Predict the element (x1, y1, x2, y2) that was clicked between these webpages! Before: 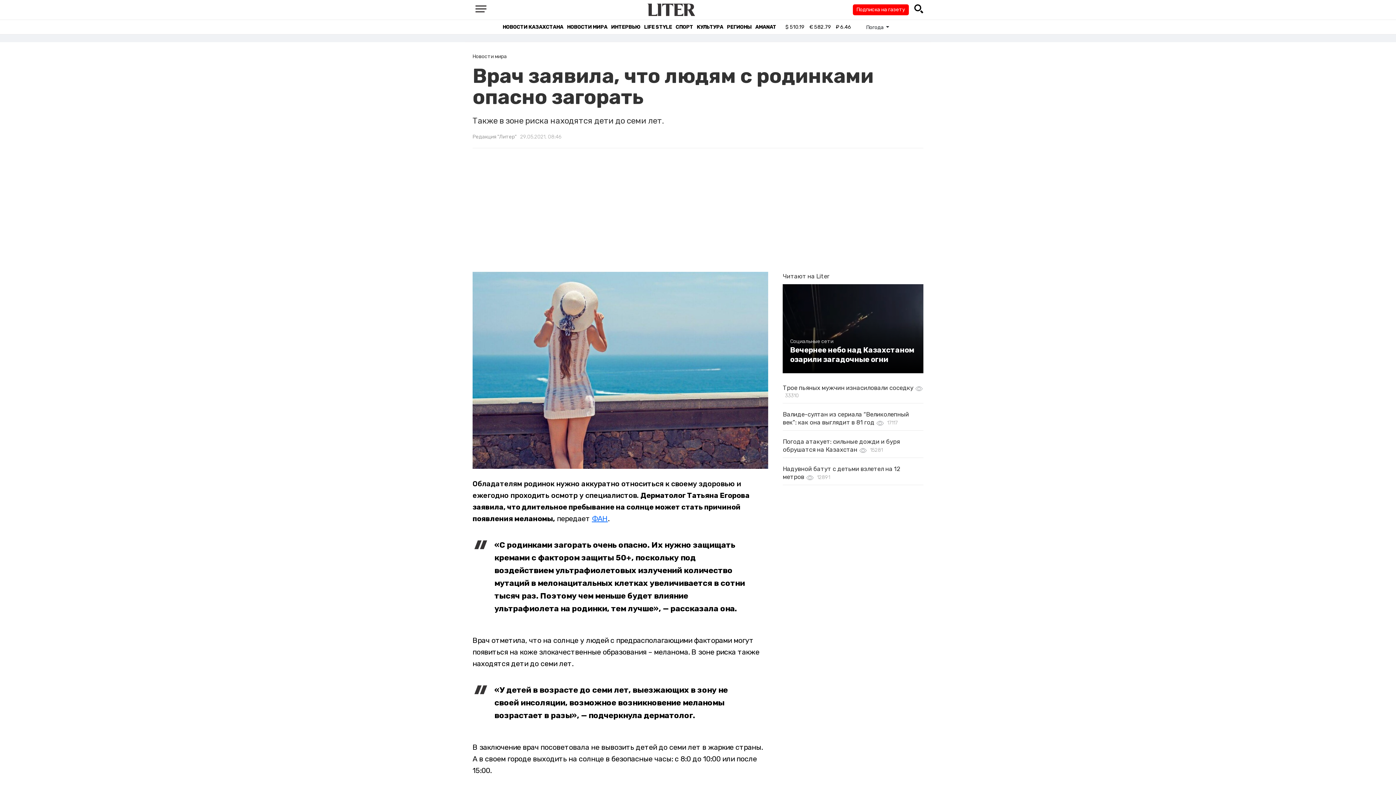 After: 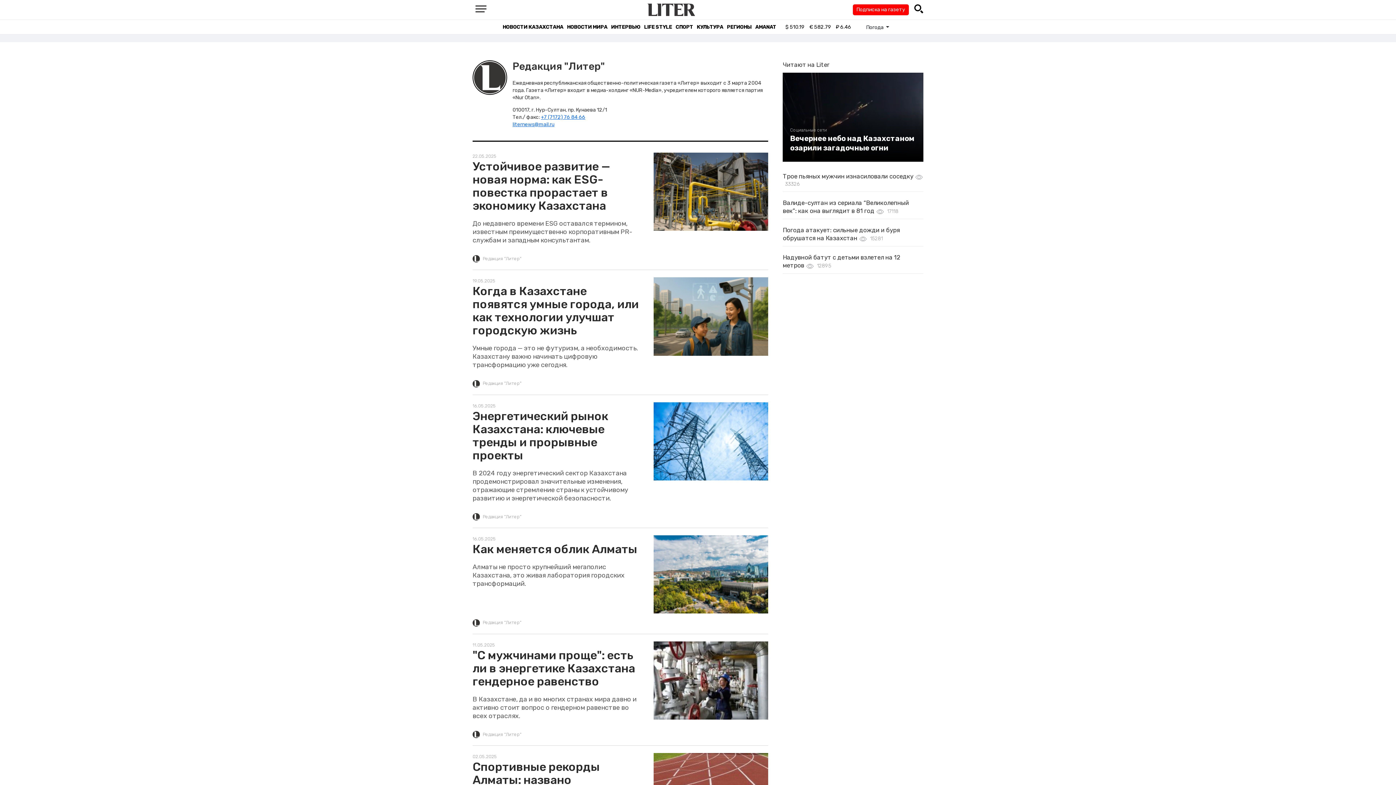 Action: bbox: (472, 133, 516, 140) label: Редакция "Литер"